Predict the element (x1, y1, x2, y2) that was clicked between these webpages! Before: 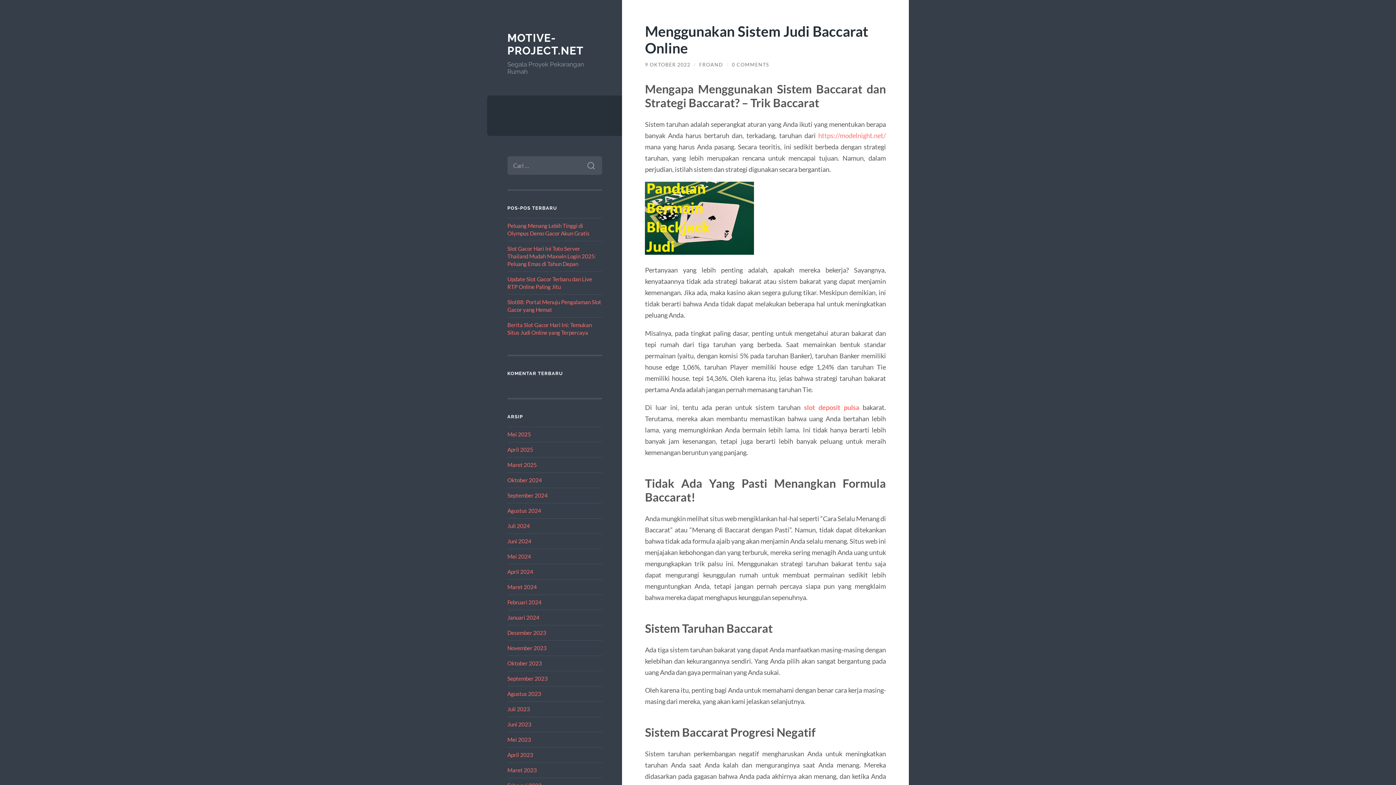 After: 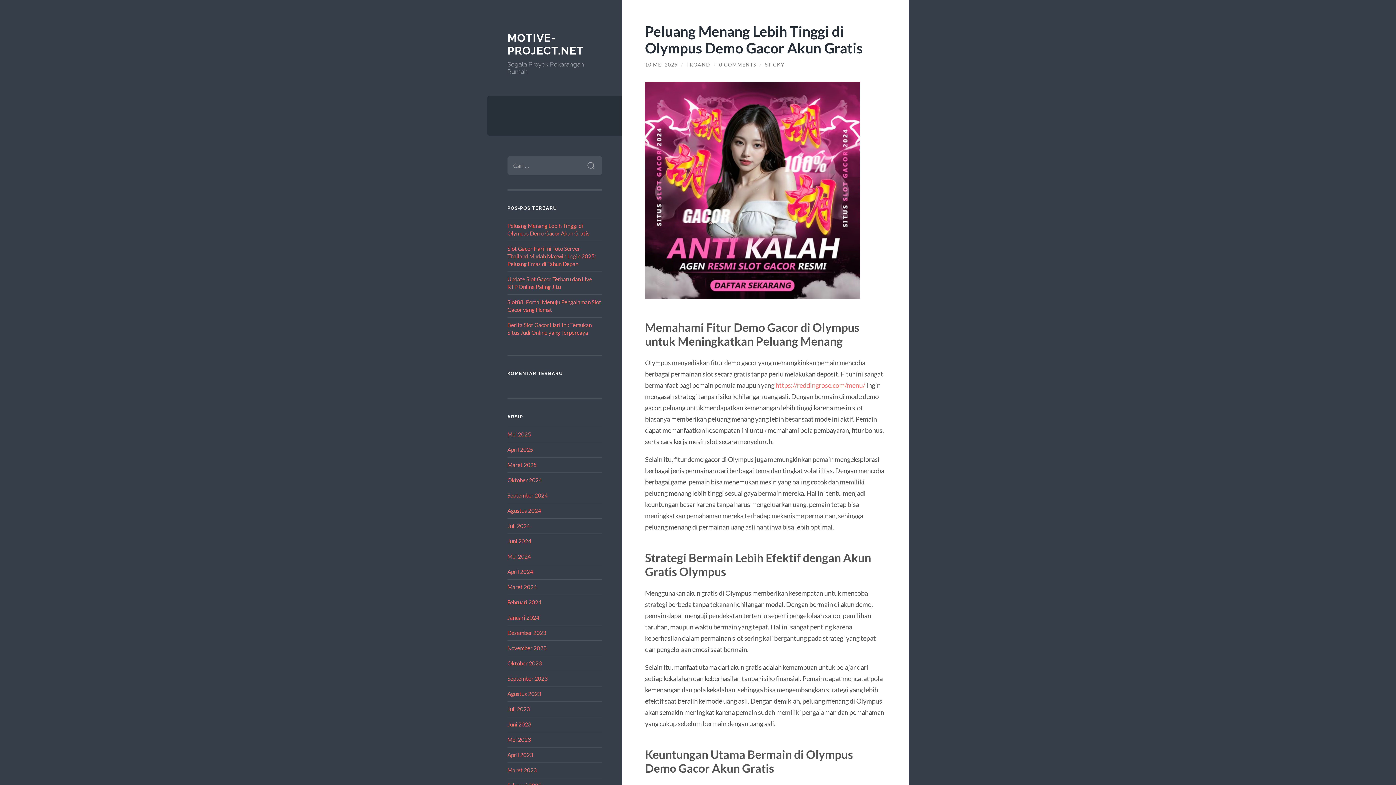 Action: bbox: (507, 675, 547, 682) label: September 2023